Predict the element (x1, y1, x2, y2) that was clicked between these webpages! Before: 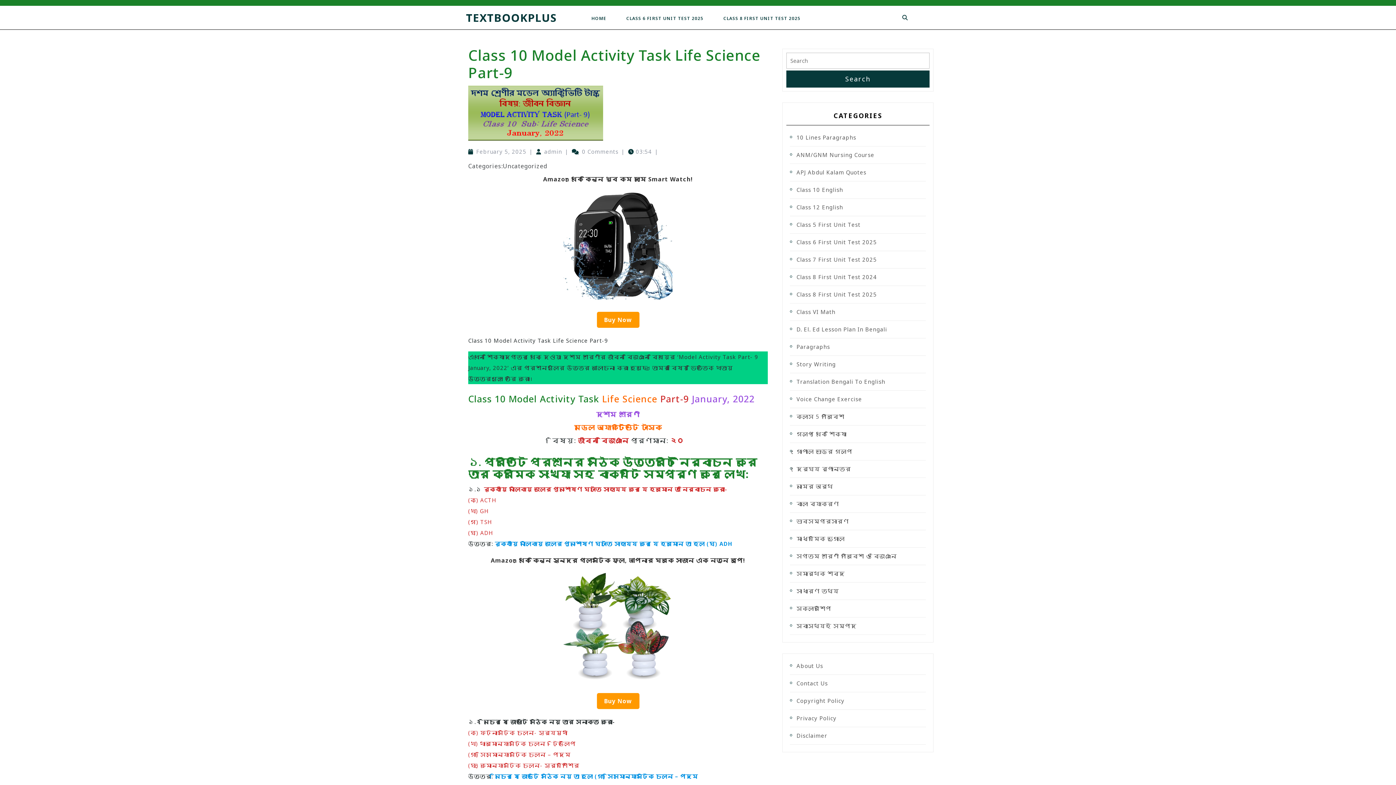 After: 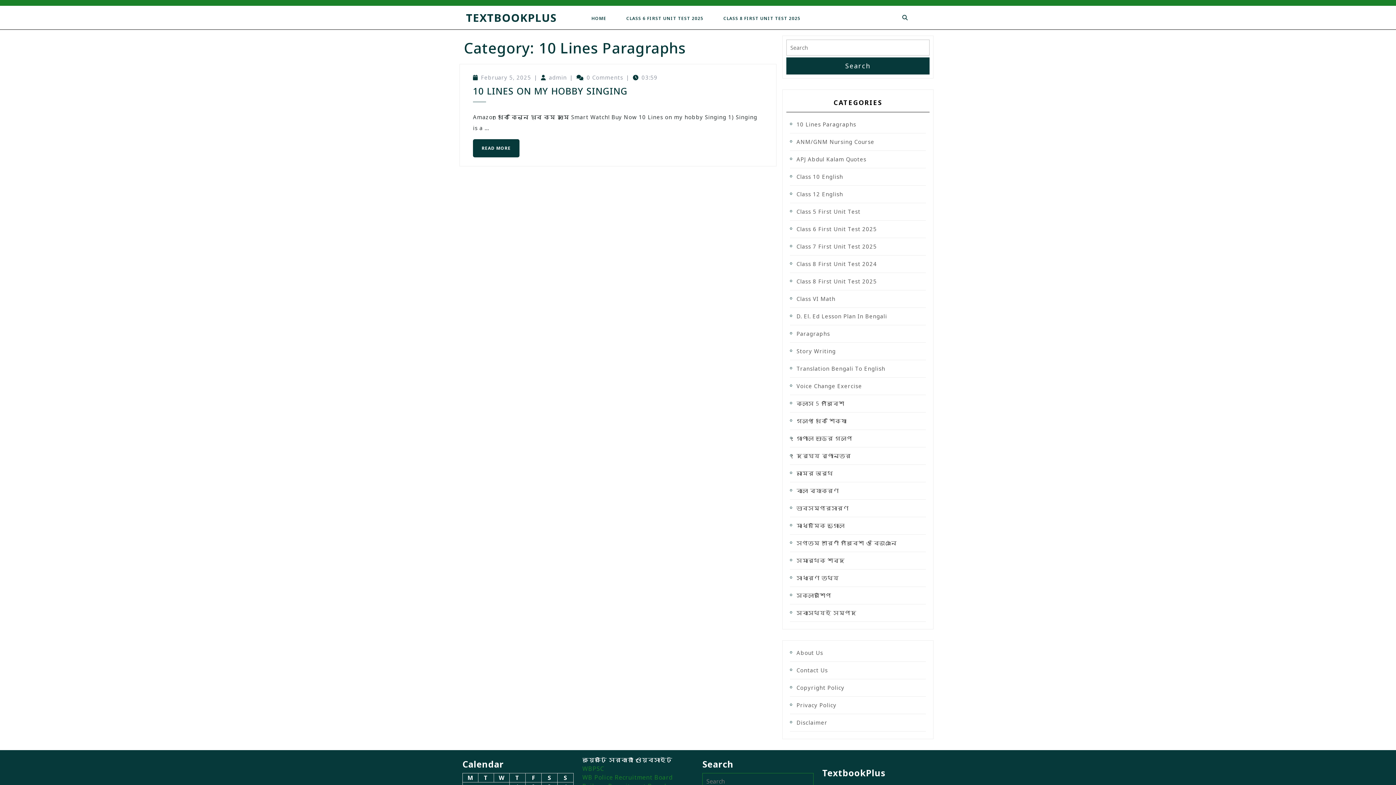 Action: bbox: (796, 132, 856, 142) label: 10 Lines Paragraphs